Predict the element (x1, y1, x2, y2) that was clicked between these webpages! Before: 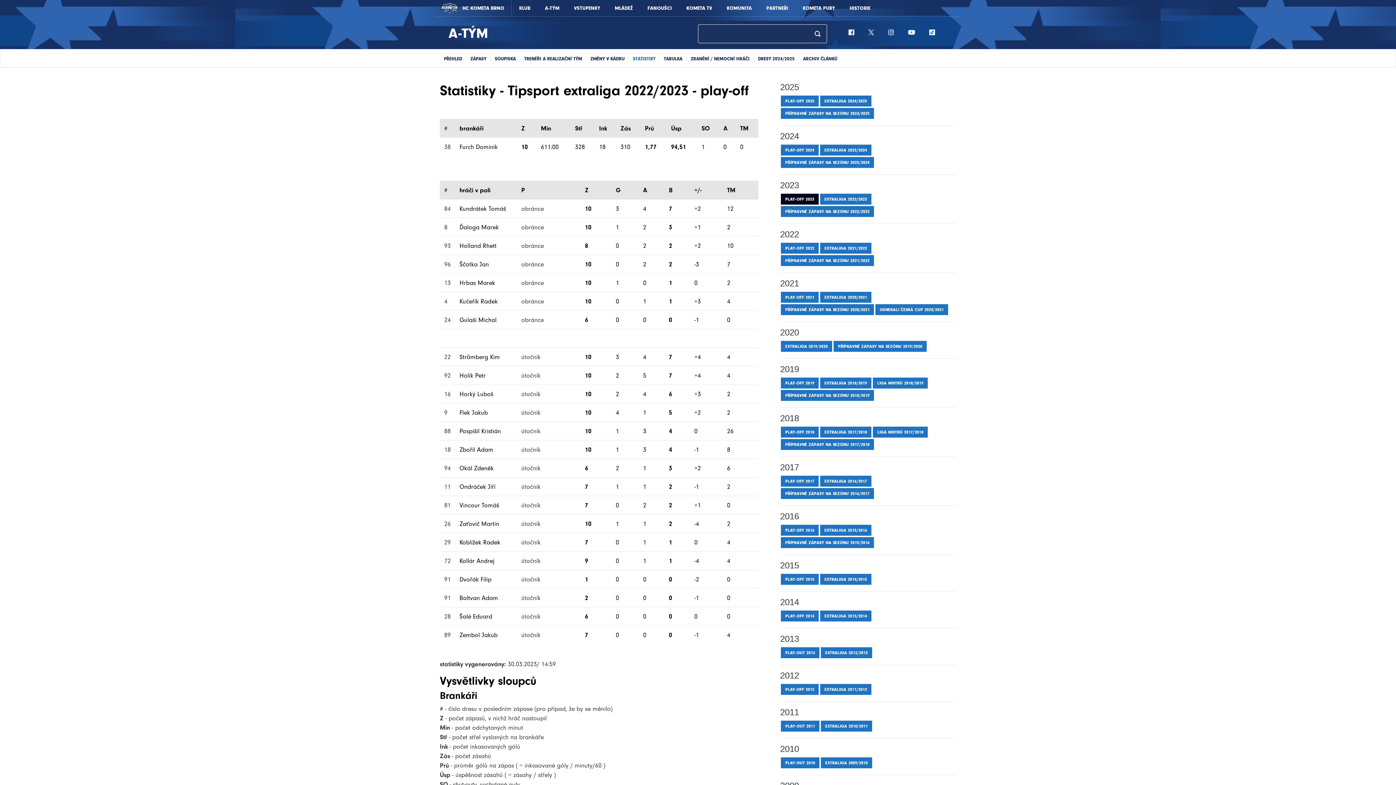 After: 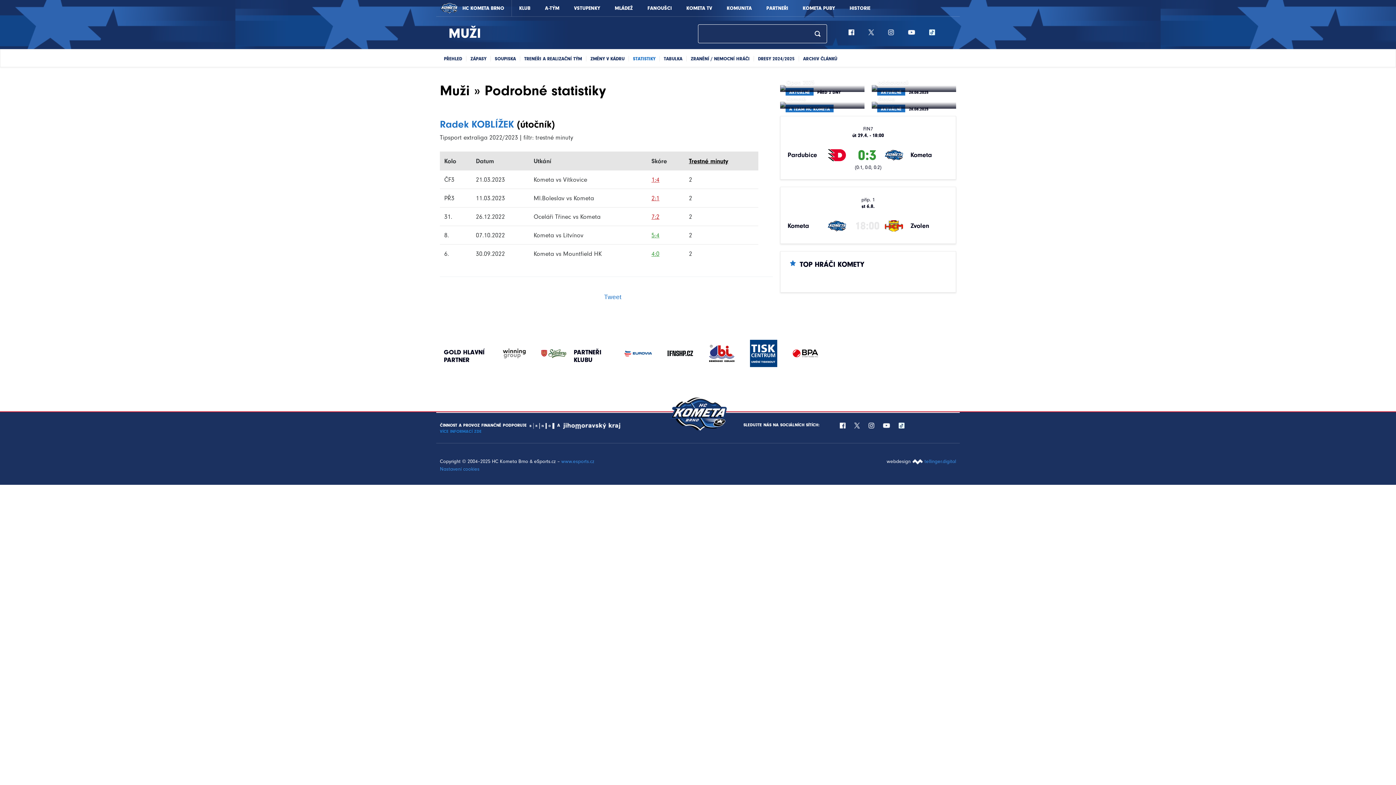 Action: label: 4 bbox: (727, 539, 730, 546)